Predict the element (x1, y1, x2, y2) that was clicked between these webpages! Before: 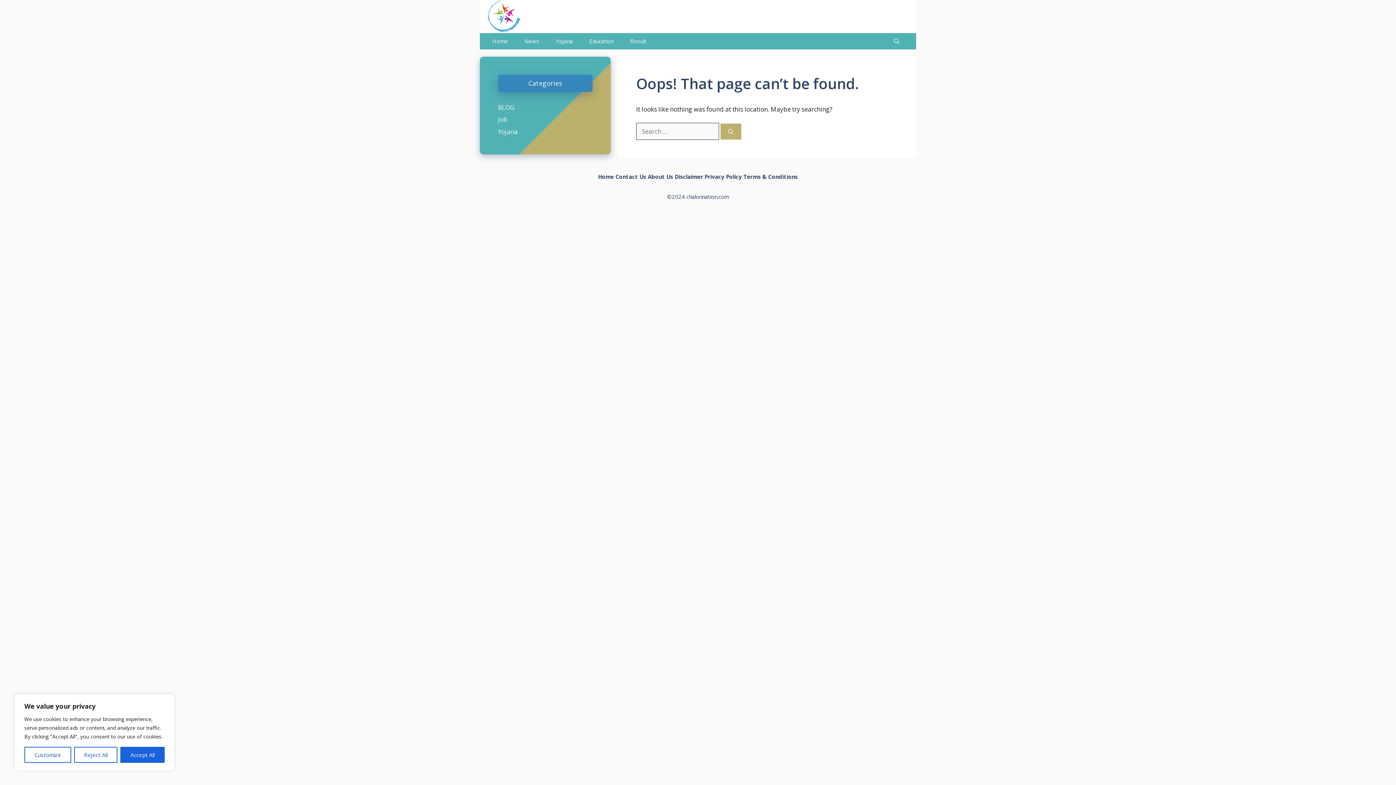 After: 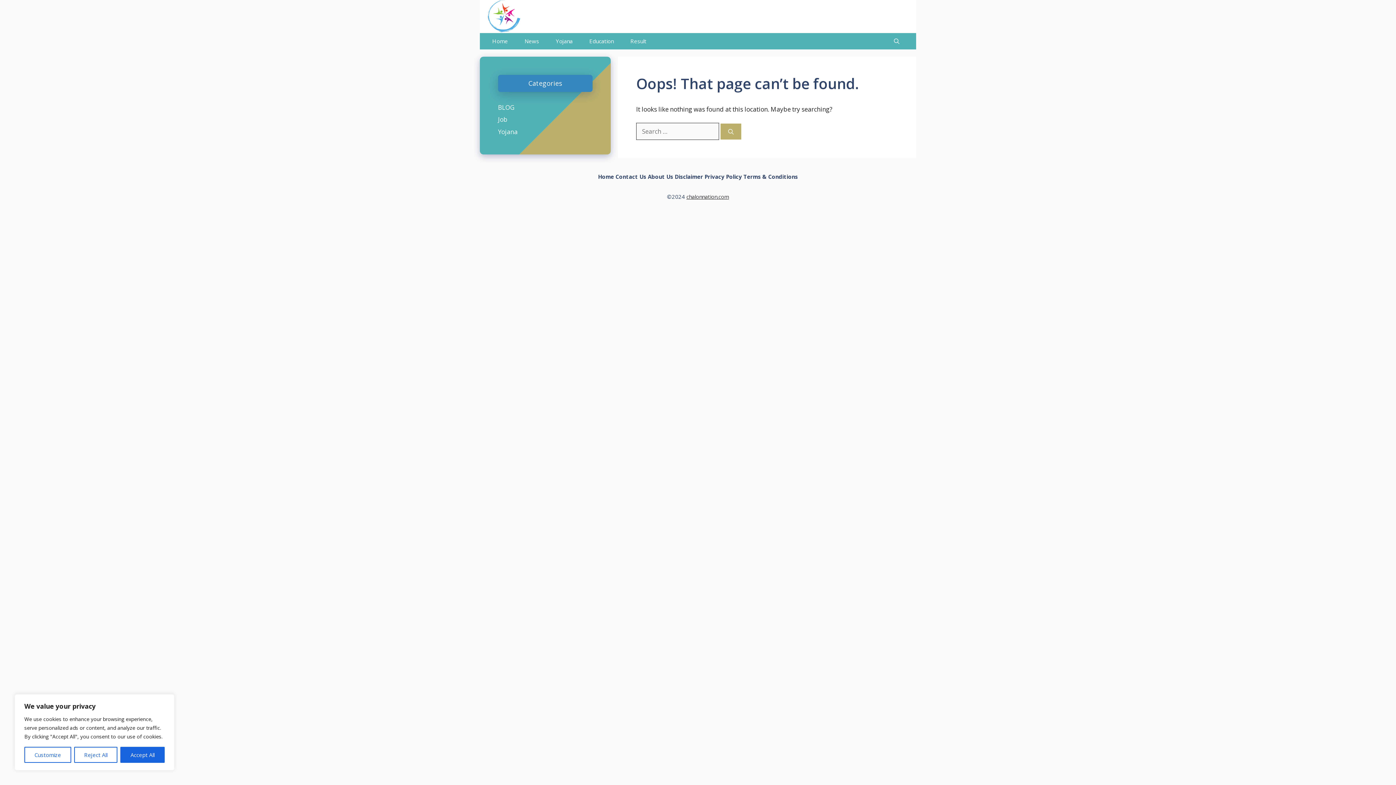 Action: bbox: (686, 193, 729, 200) label: chalonnation.com